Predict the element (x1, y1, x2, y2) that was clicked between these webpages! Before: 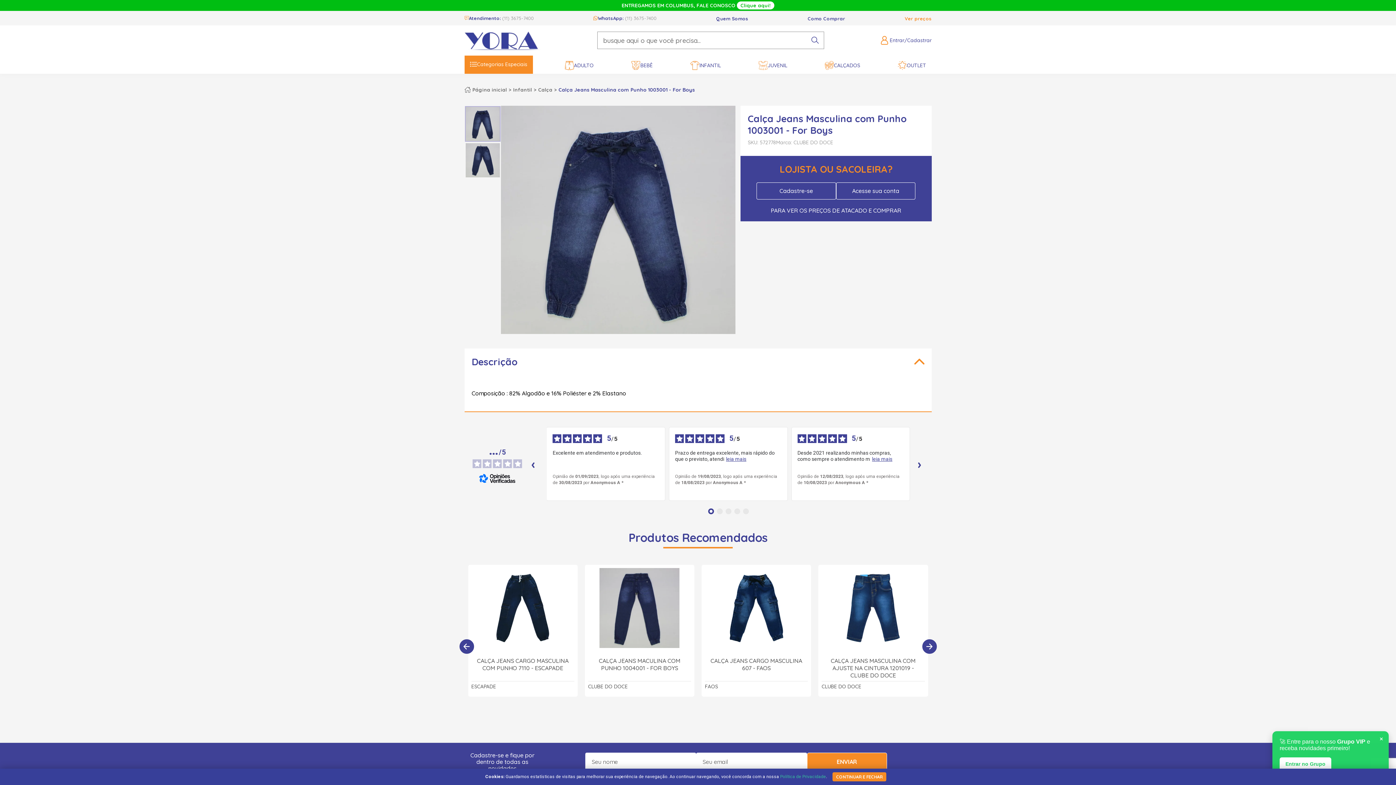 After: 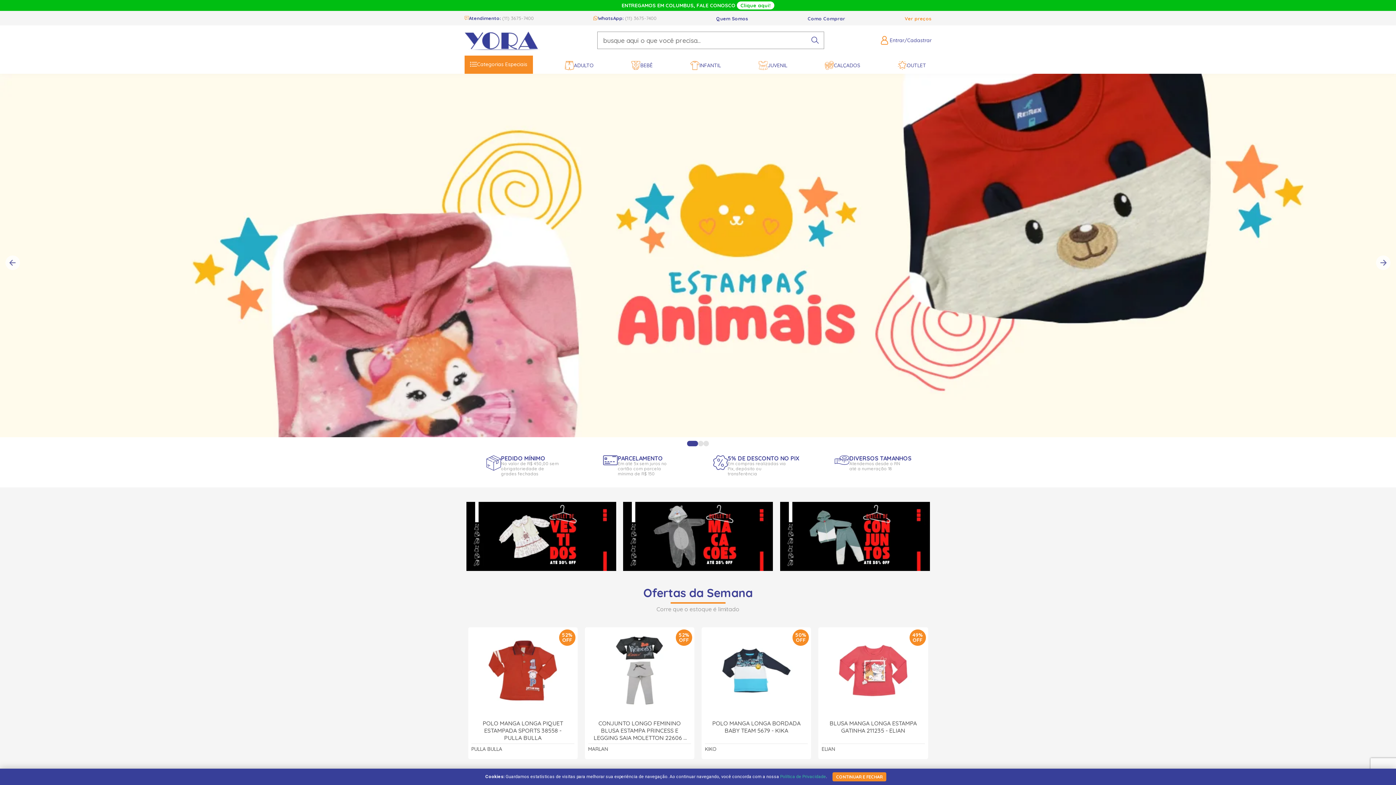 Action: bbox: (472, 86, 513, 92) label: Página inicial